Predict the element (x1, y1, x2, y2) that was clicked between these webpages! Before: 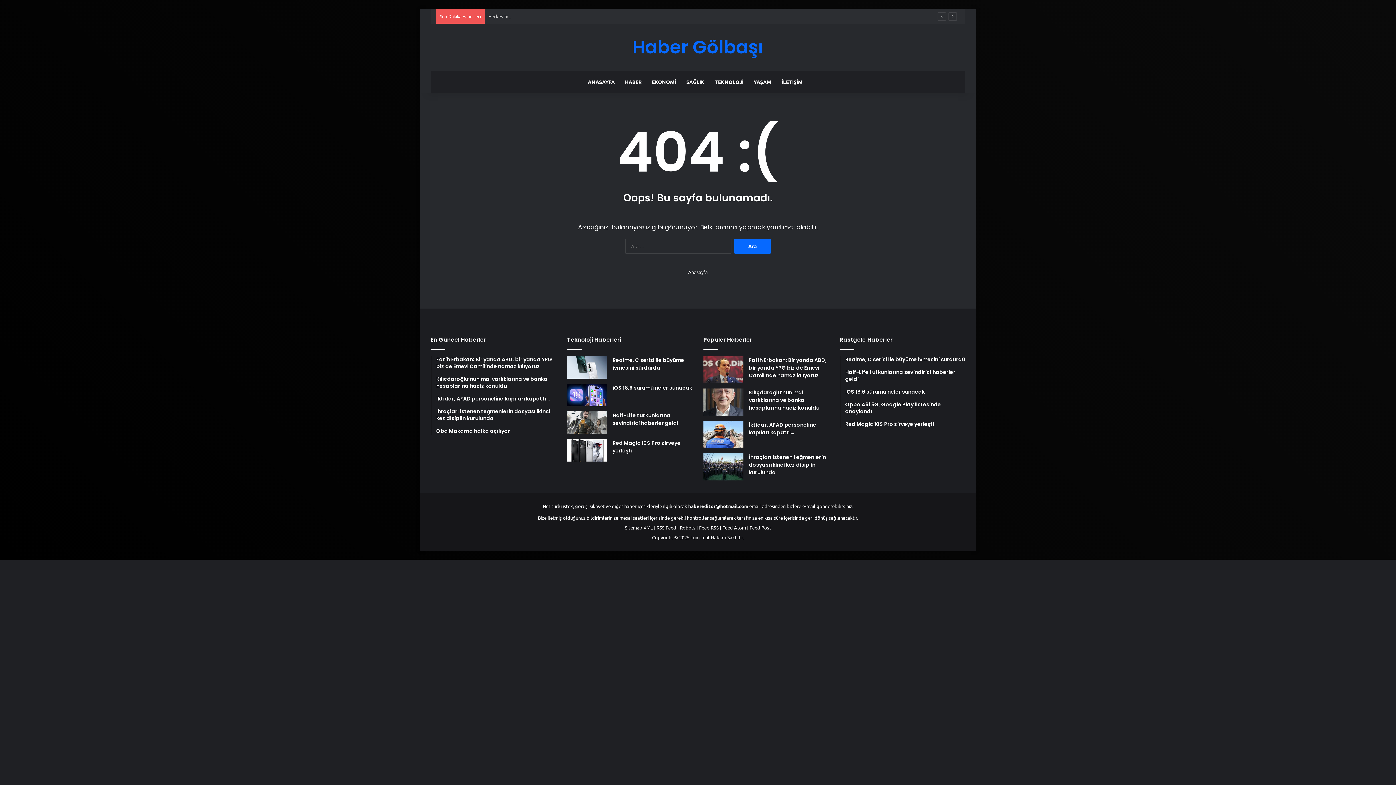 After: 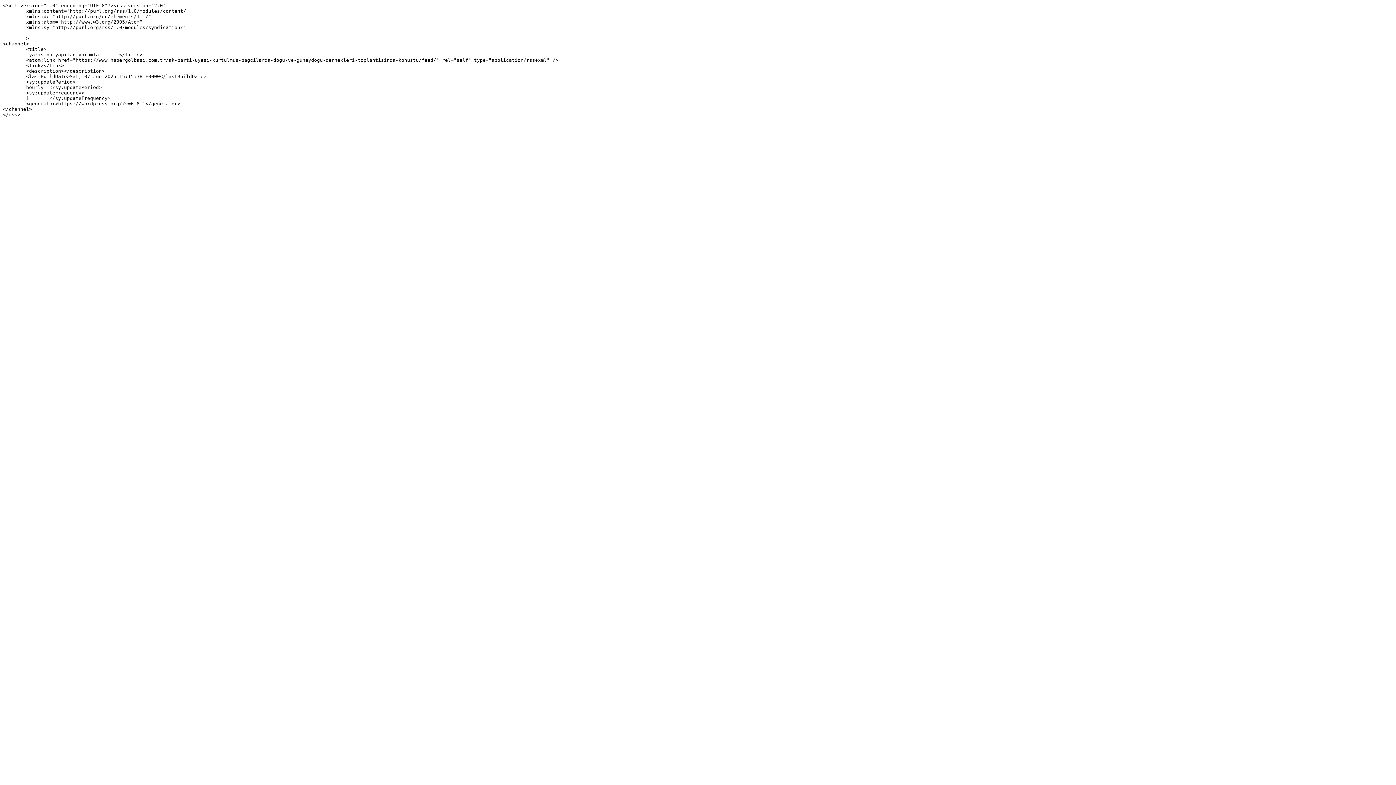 Action: bbox: (699, 524, 718, 530) label: Feed RSS